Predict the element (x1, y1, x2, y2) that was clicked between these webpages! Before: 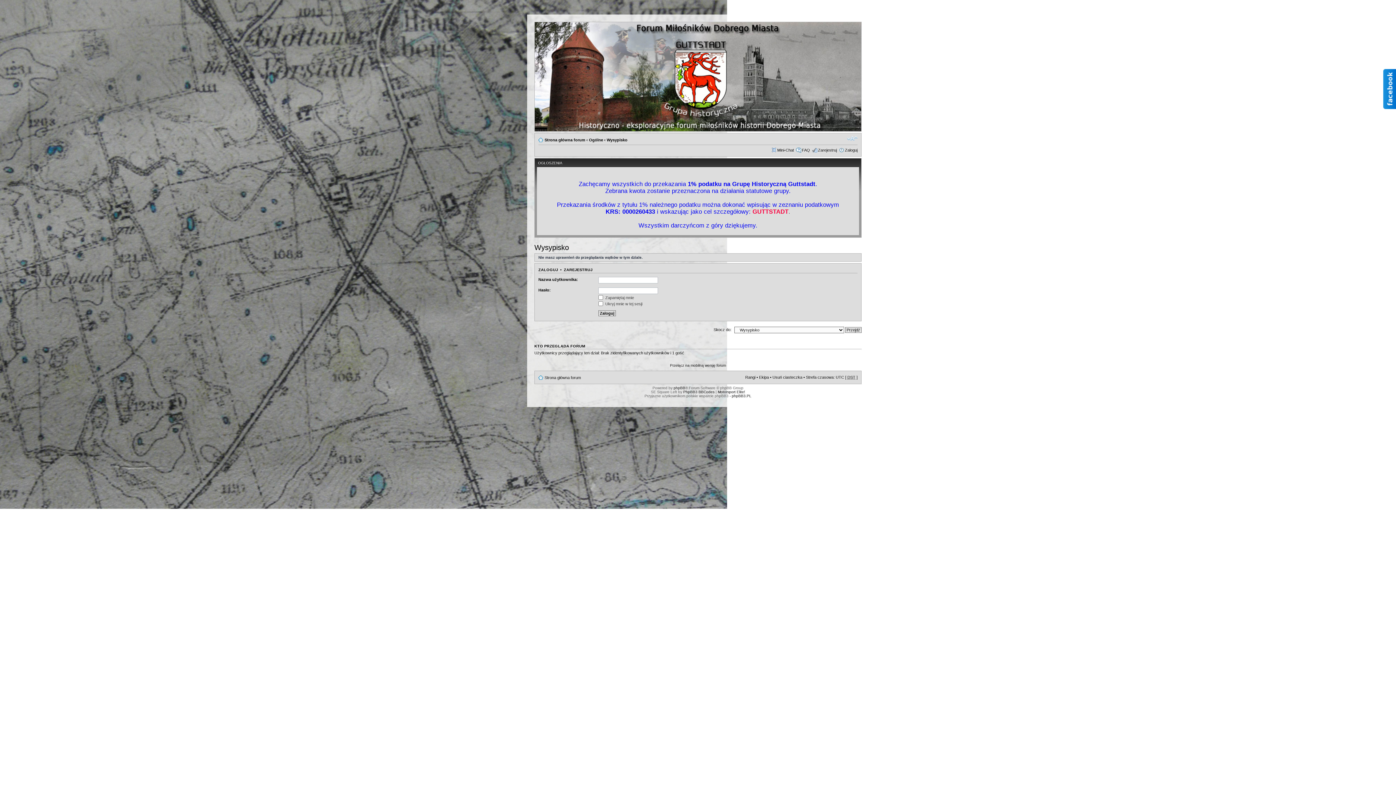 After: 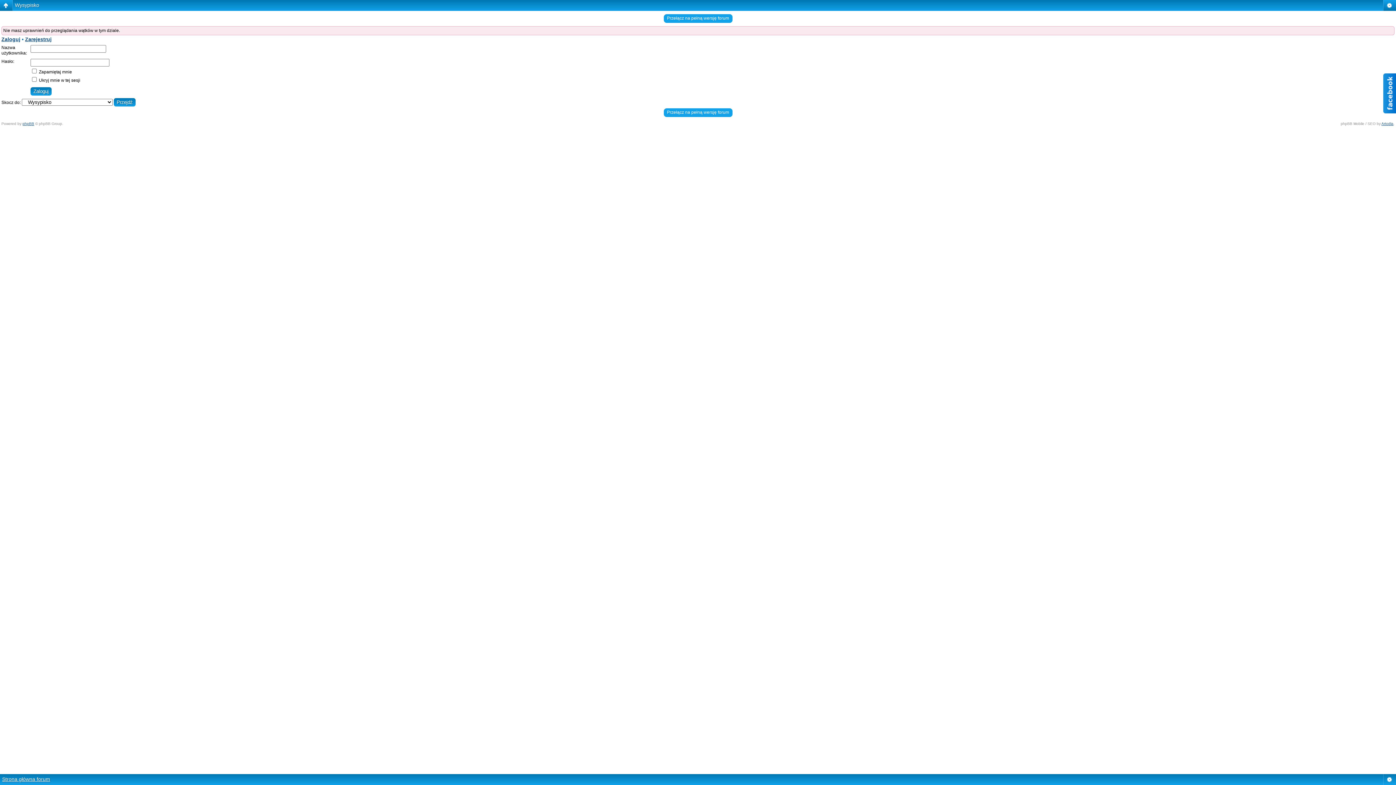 Action: label: Przełącz na mobilną wersję forum bbox: (670, 363, 726, 367)